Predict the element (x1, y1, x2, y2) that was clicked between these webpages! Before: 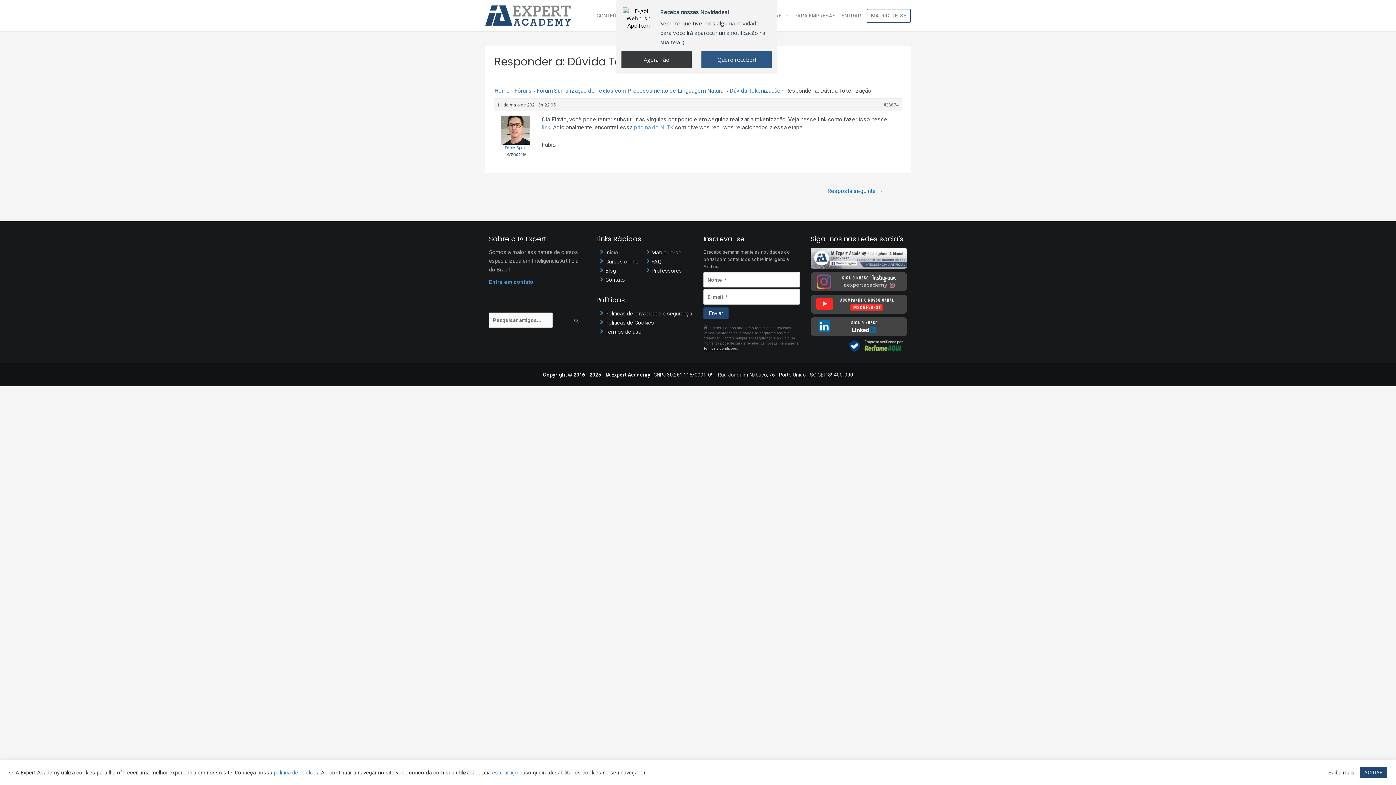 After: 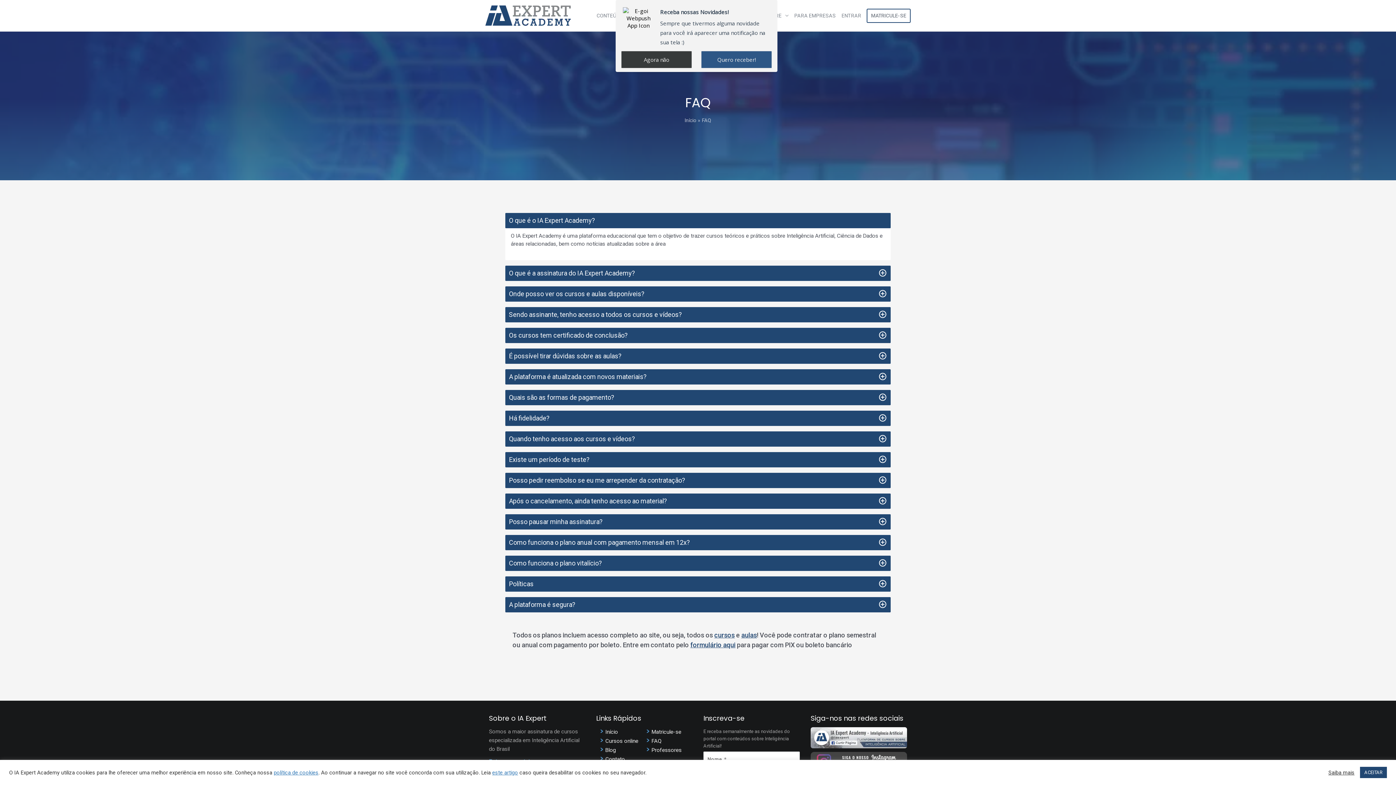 Action: label: FAQ bbox: (649, 258, 661, 264)